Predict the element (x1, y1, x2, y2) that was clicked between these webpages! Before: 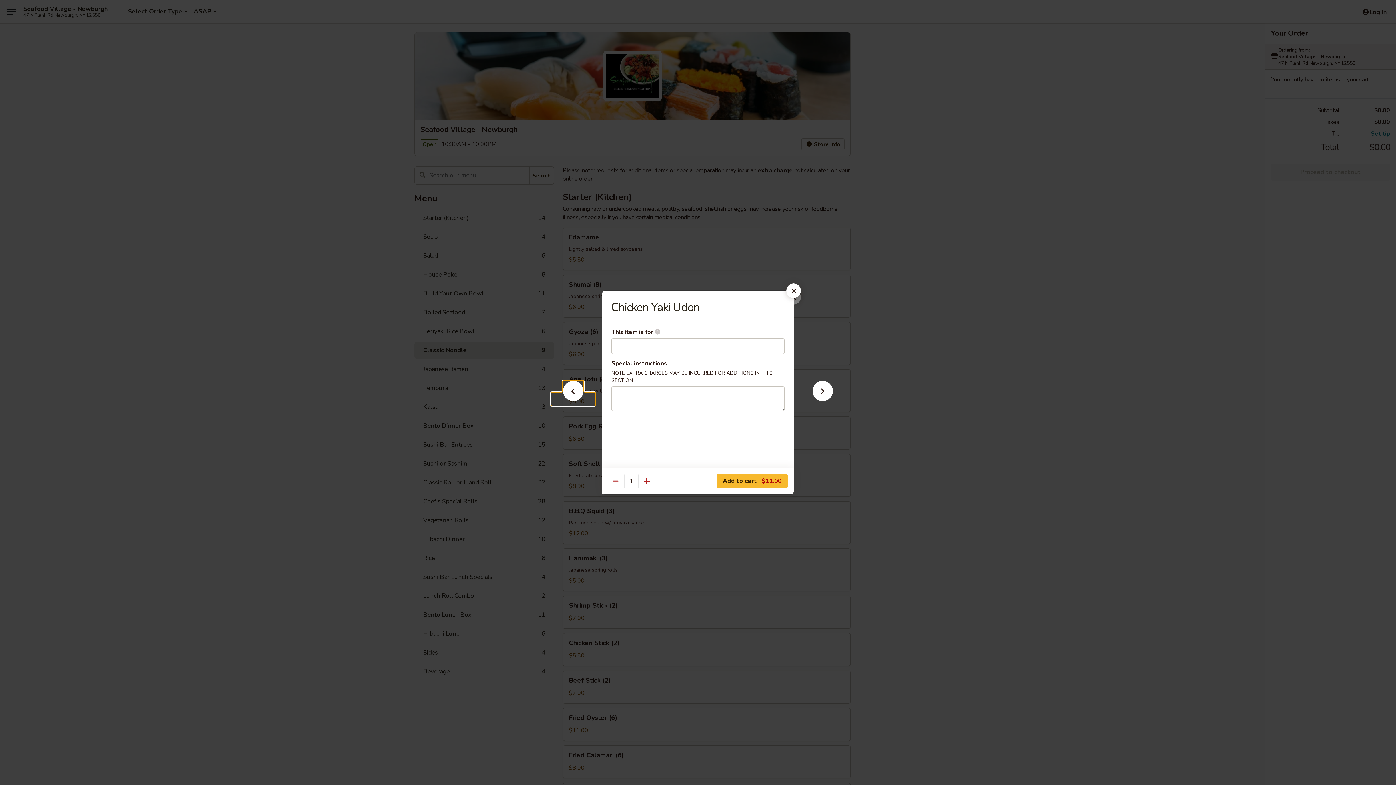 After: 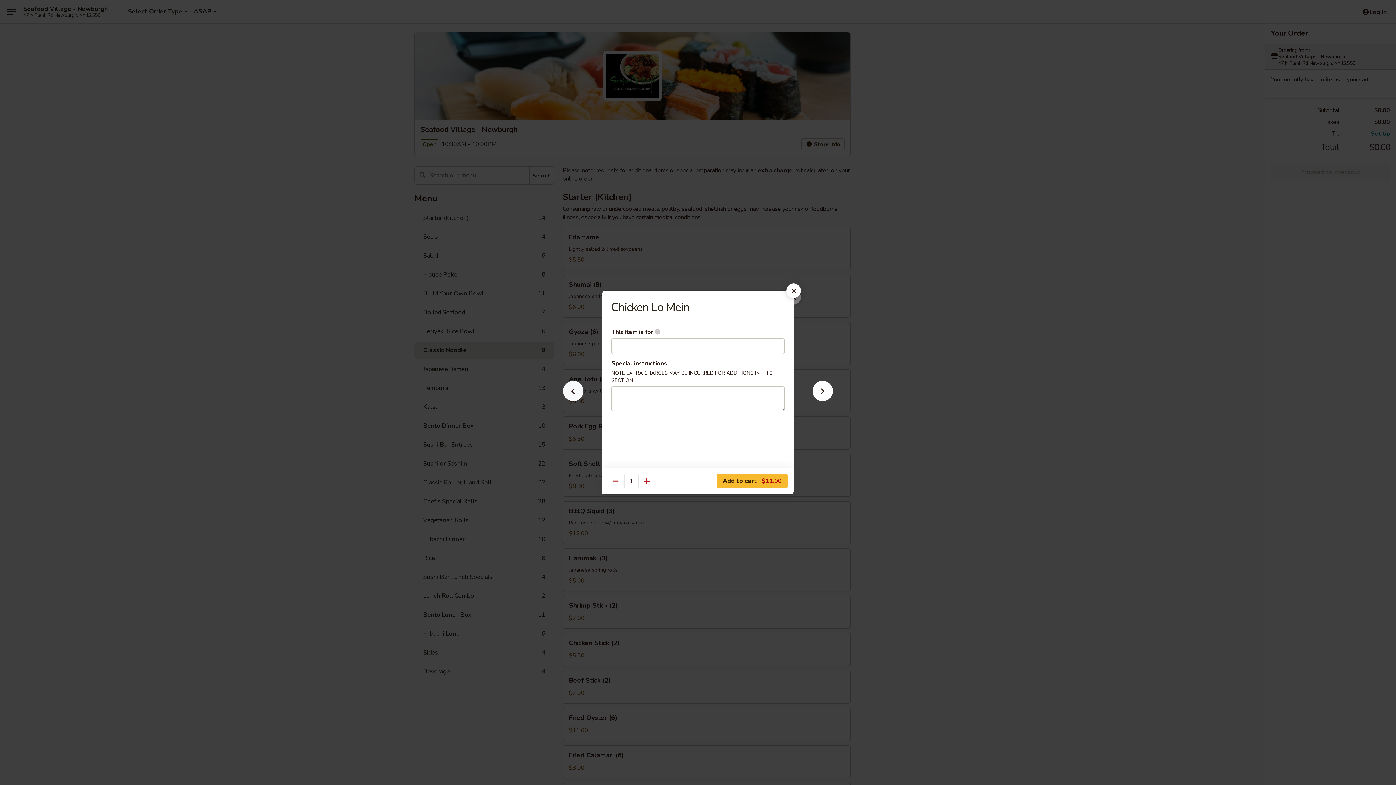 Action: bbox: (551, 392, 595, 405)